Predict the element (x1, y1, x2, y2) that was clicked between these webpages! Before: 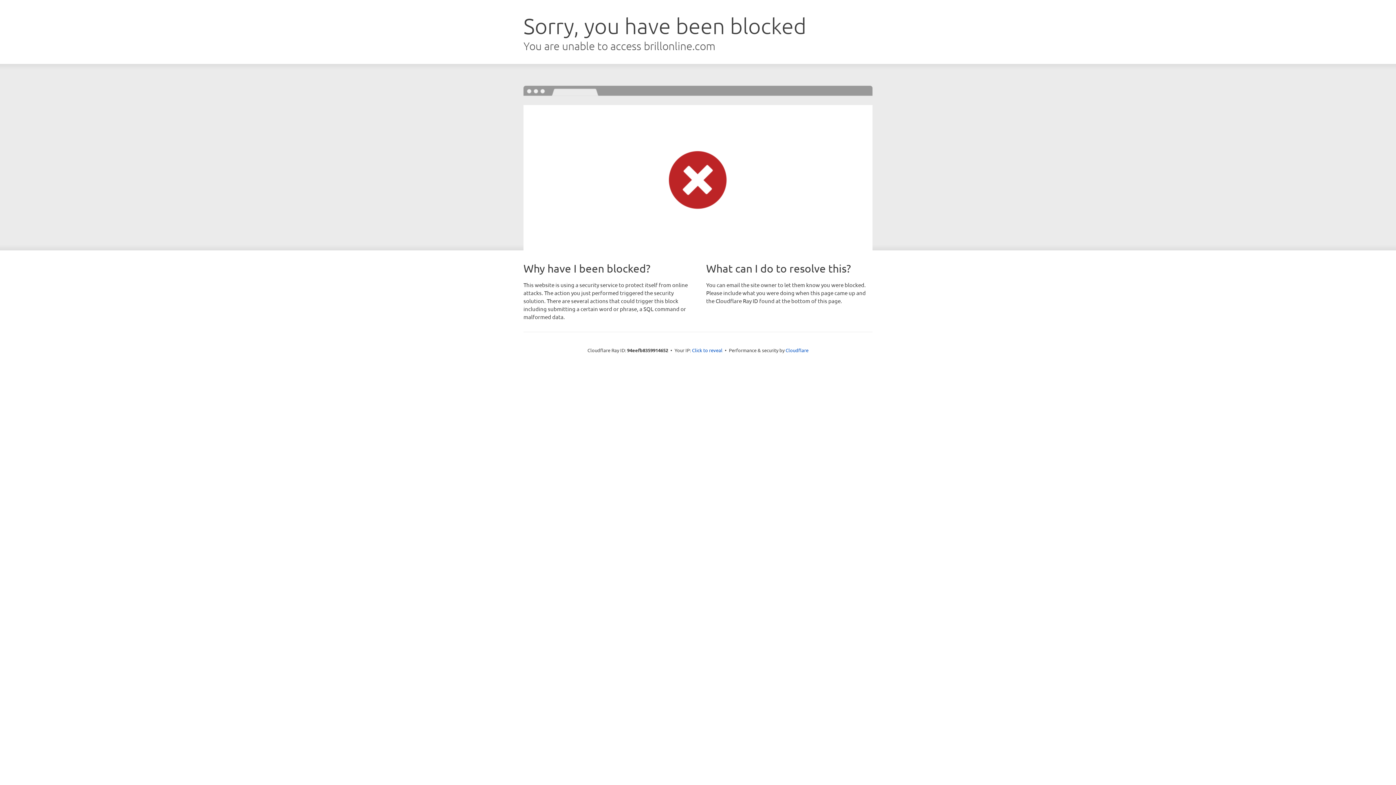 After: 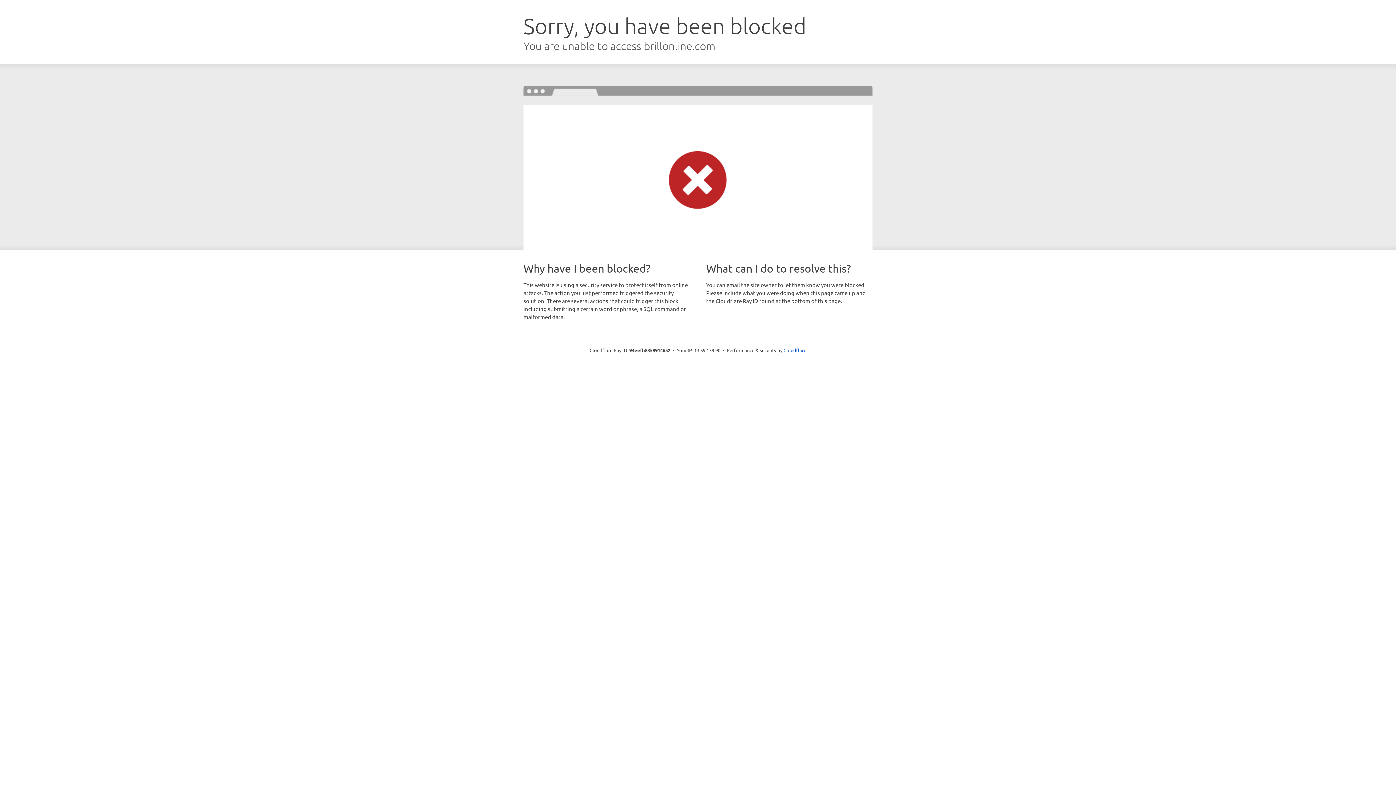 Action: label: Click to reveal bbox: (692, 346, 722, 353)